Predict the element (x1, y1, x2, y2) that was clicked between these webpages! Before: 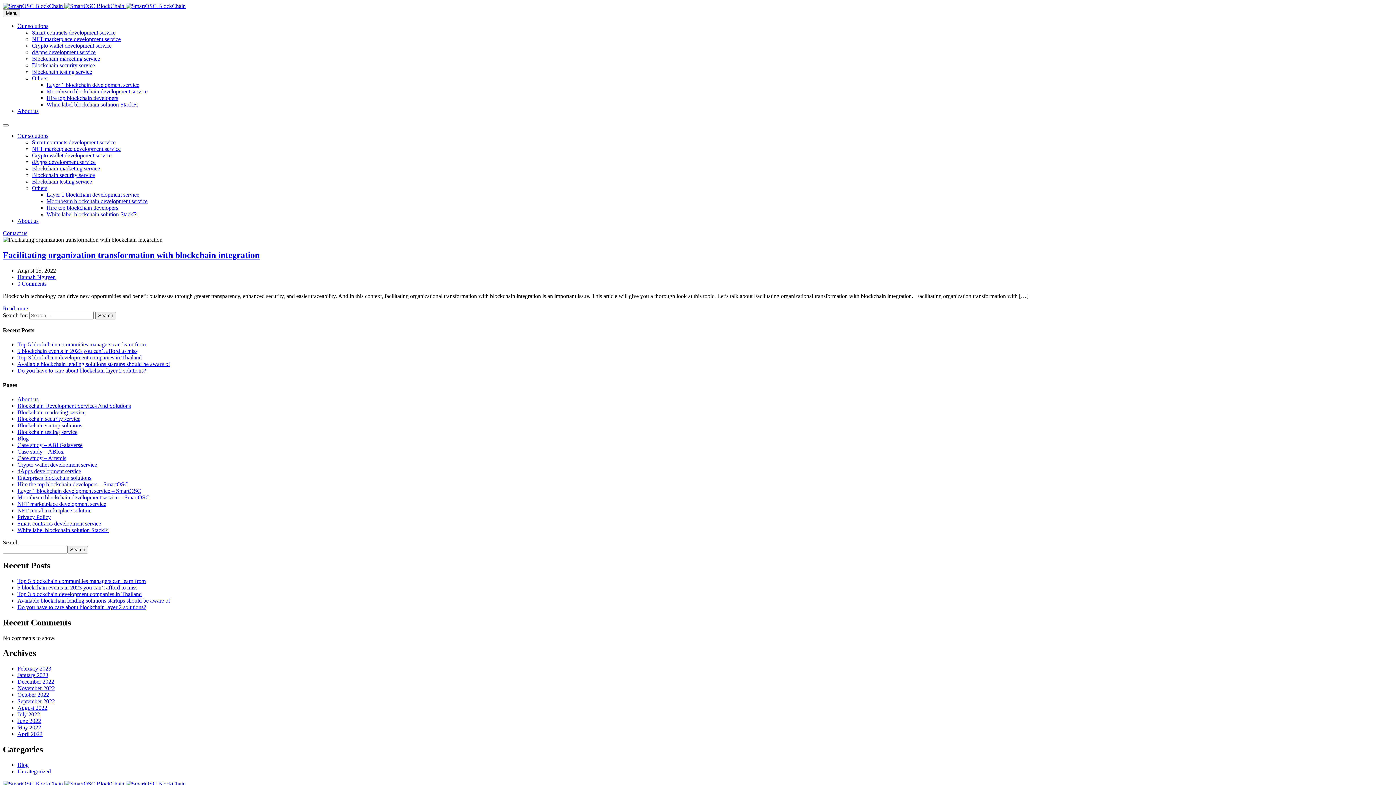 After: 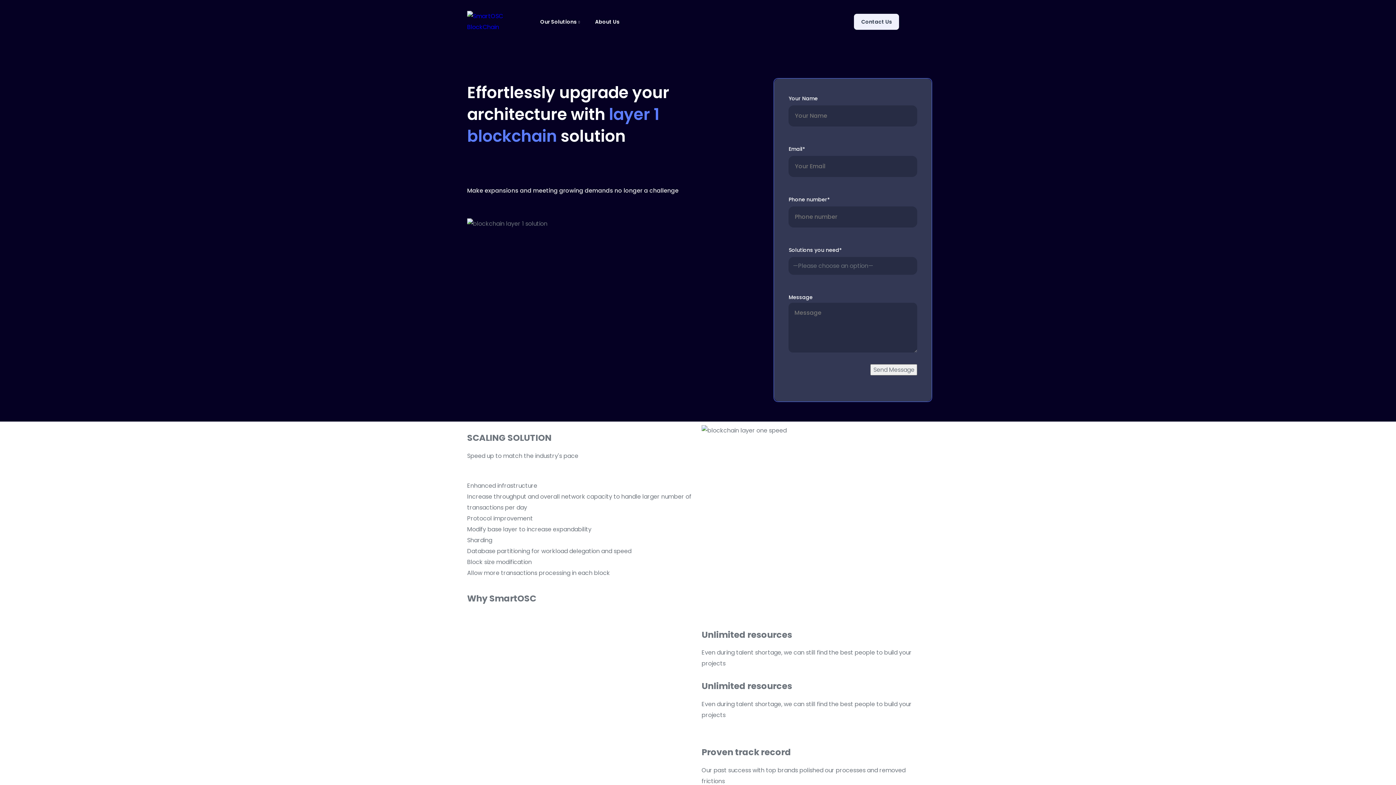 Action: label: Layer 1 blockchain development service bbox: (46, 81, 139, 88)